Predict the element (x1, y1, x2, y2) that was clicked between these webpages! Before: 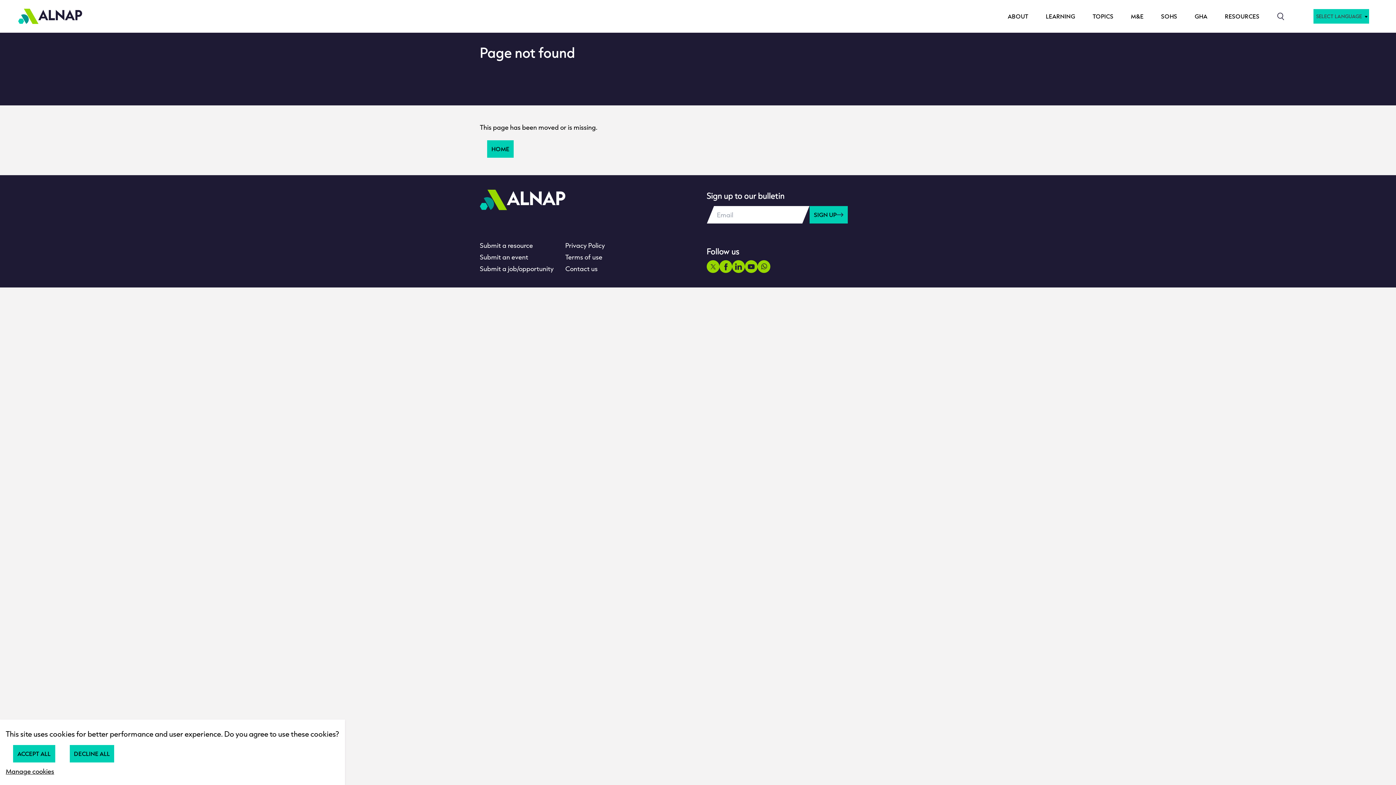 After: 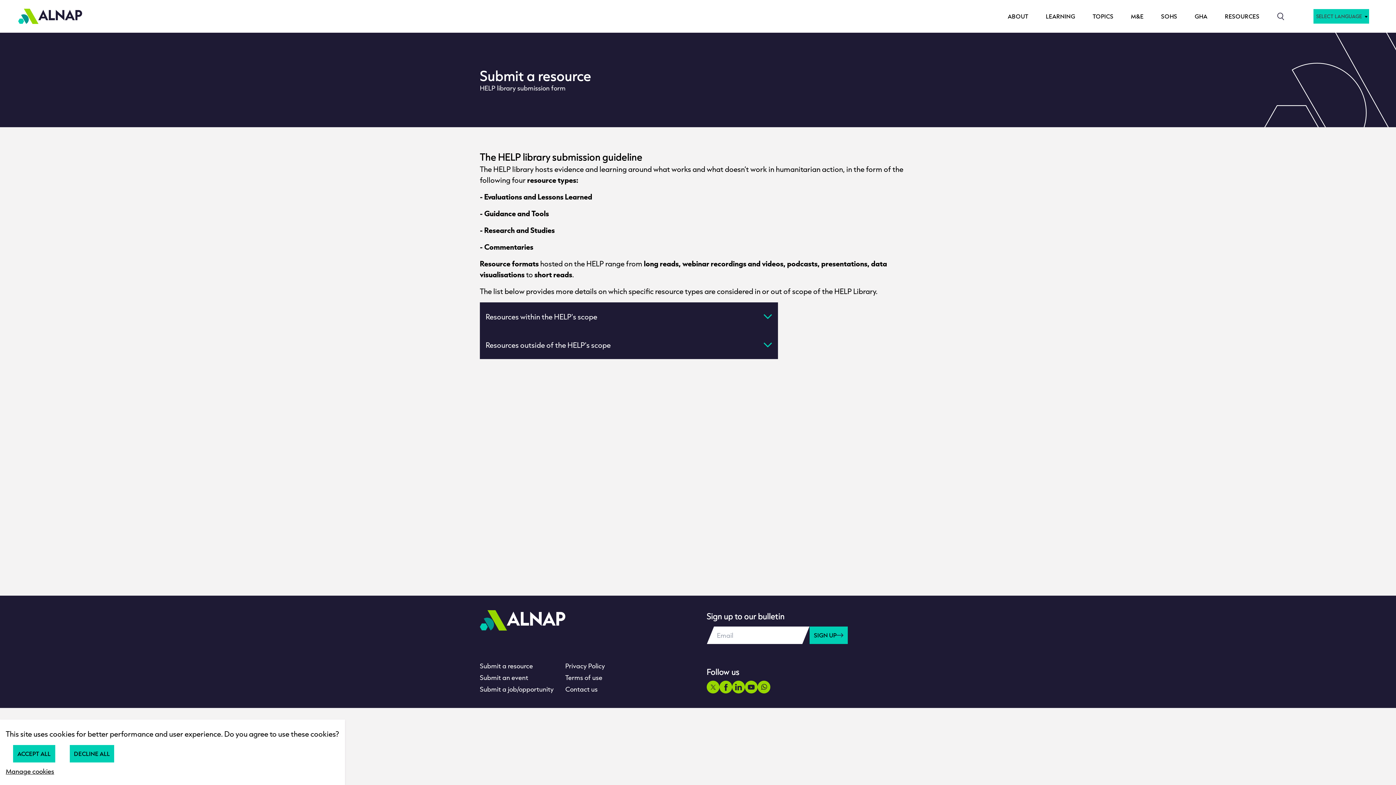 Action: label: Submit a resource bbox: (480, 241, 533, 249)